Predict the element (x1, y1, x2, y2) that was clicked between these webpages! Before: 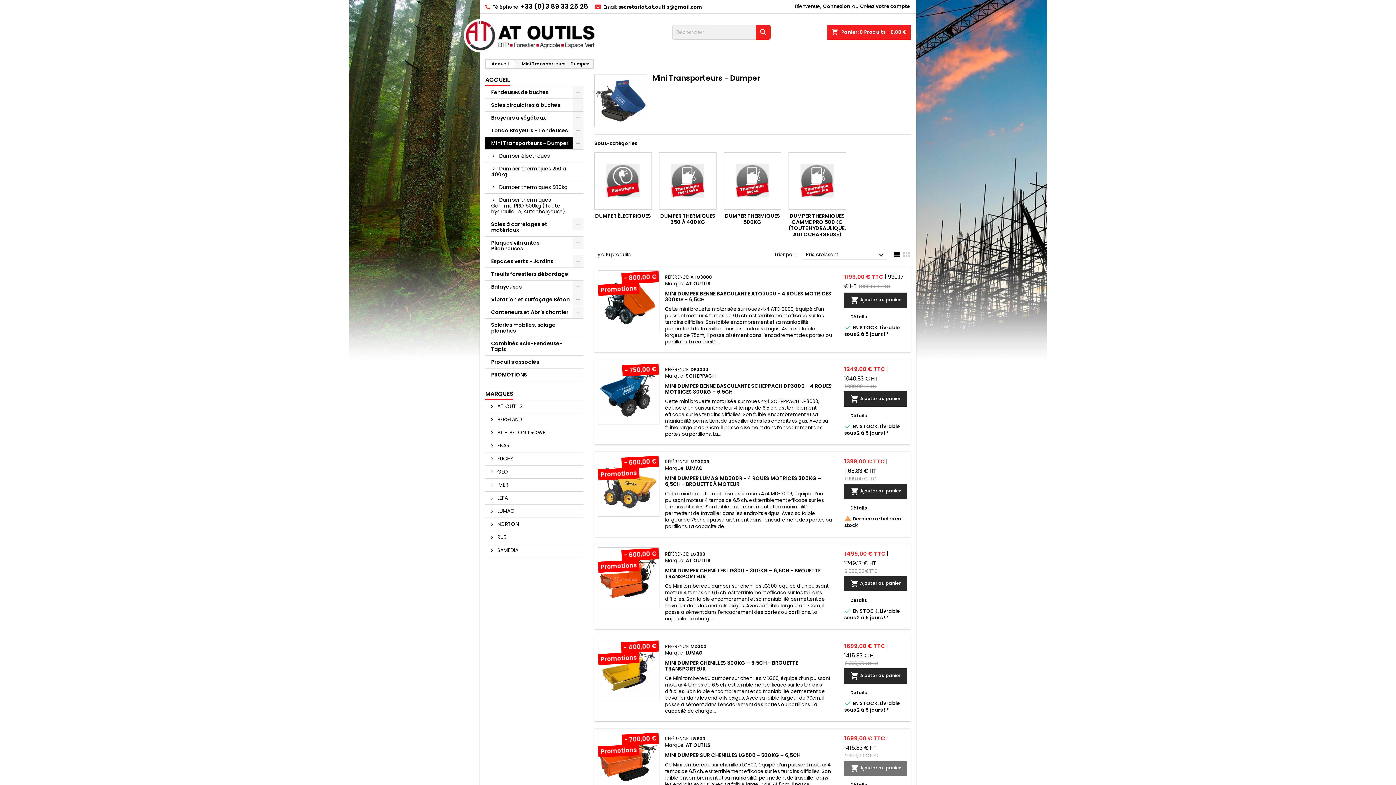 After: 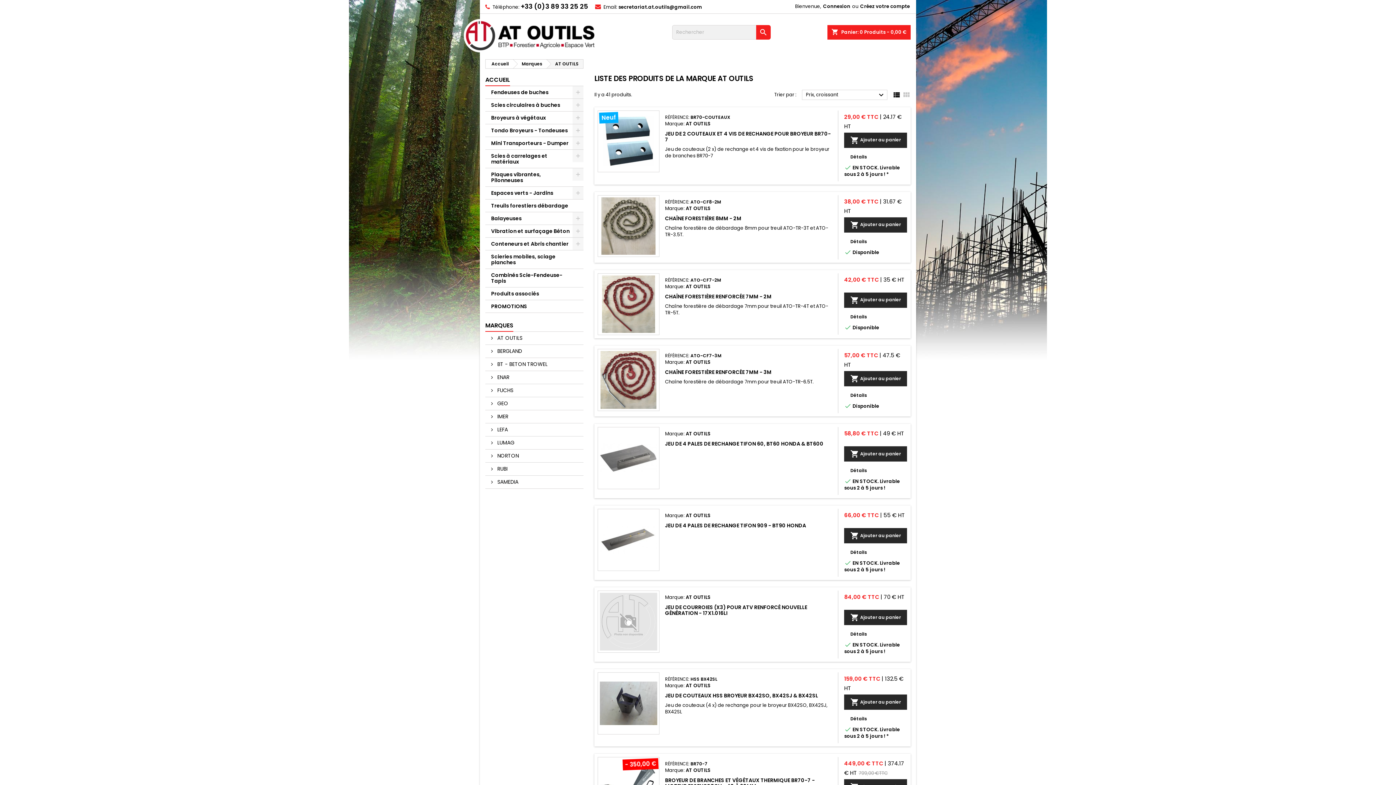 Action: label: AT OUTILS bbox: (685, 557, 711, 564)